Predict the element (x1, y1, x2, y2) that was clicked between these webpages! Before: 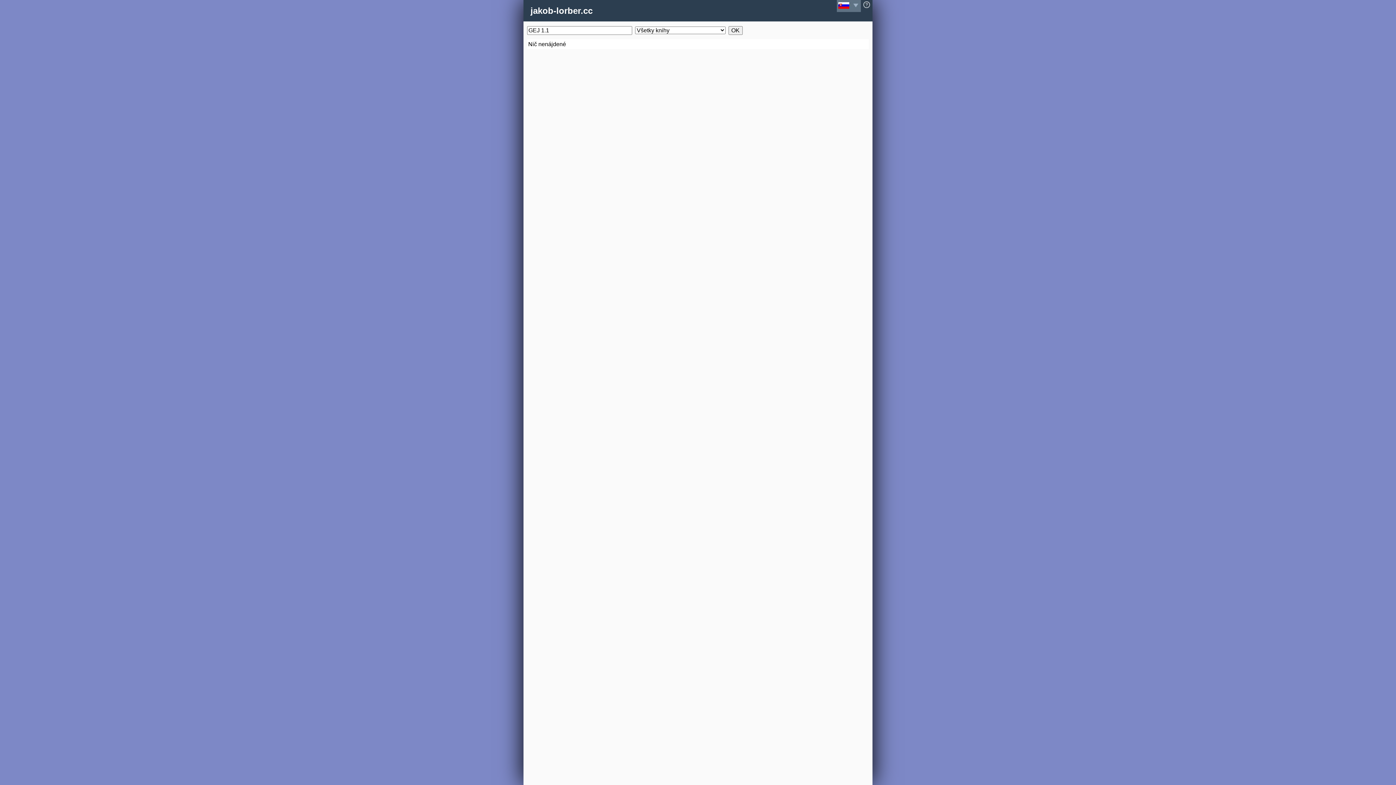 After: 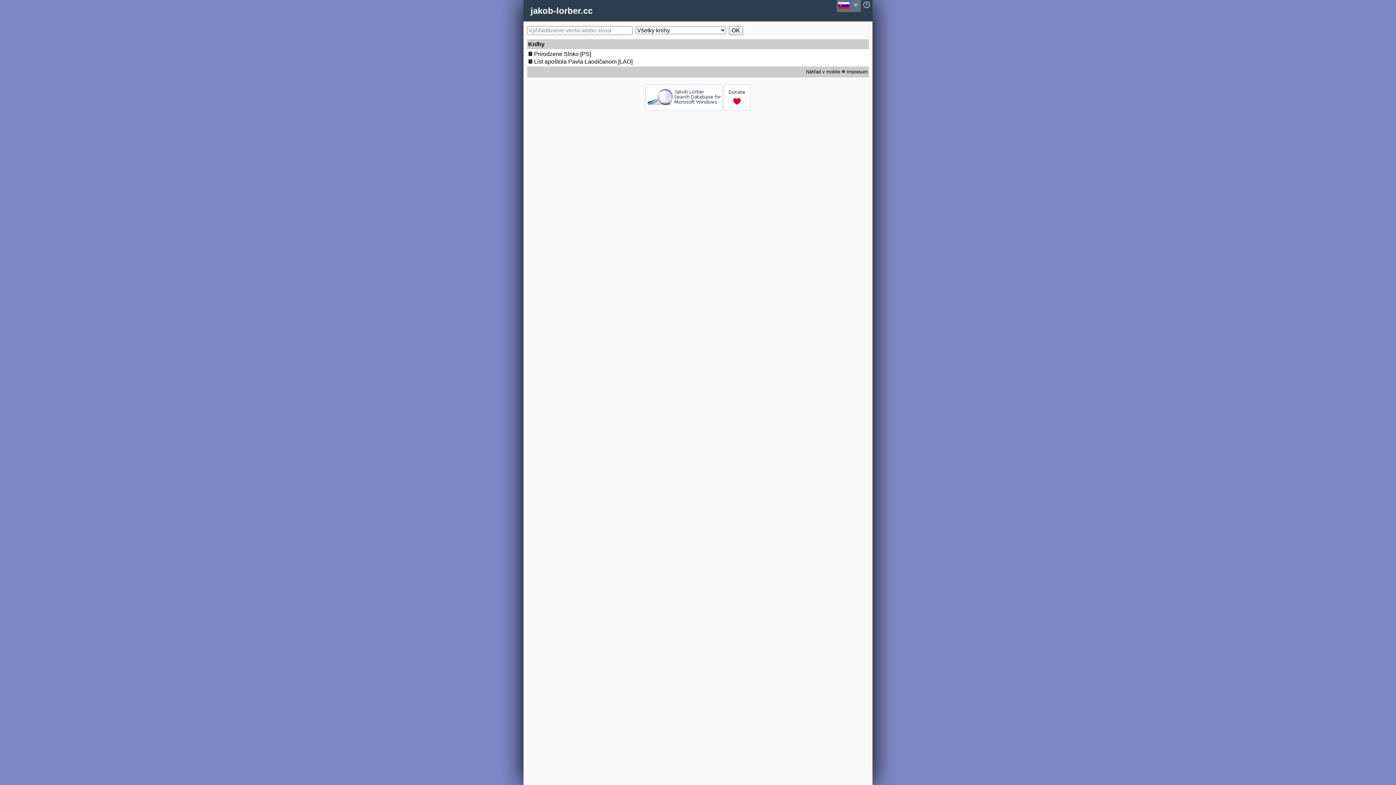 Action: label: jakob-lorber.cc bbox: (530, 5, 592, 15)